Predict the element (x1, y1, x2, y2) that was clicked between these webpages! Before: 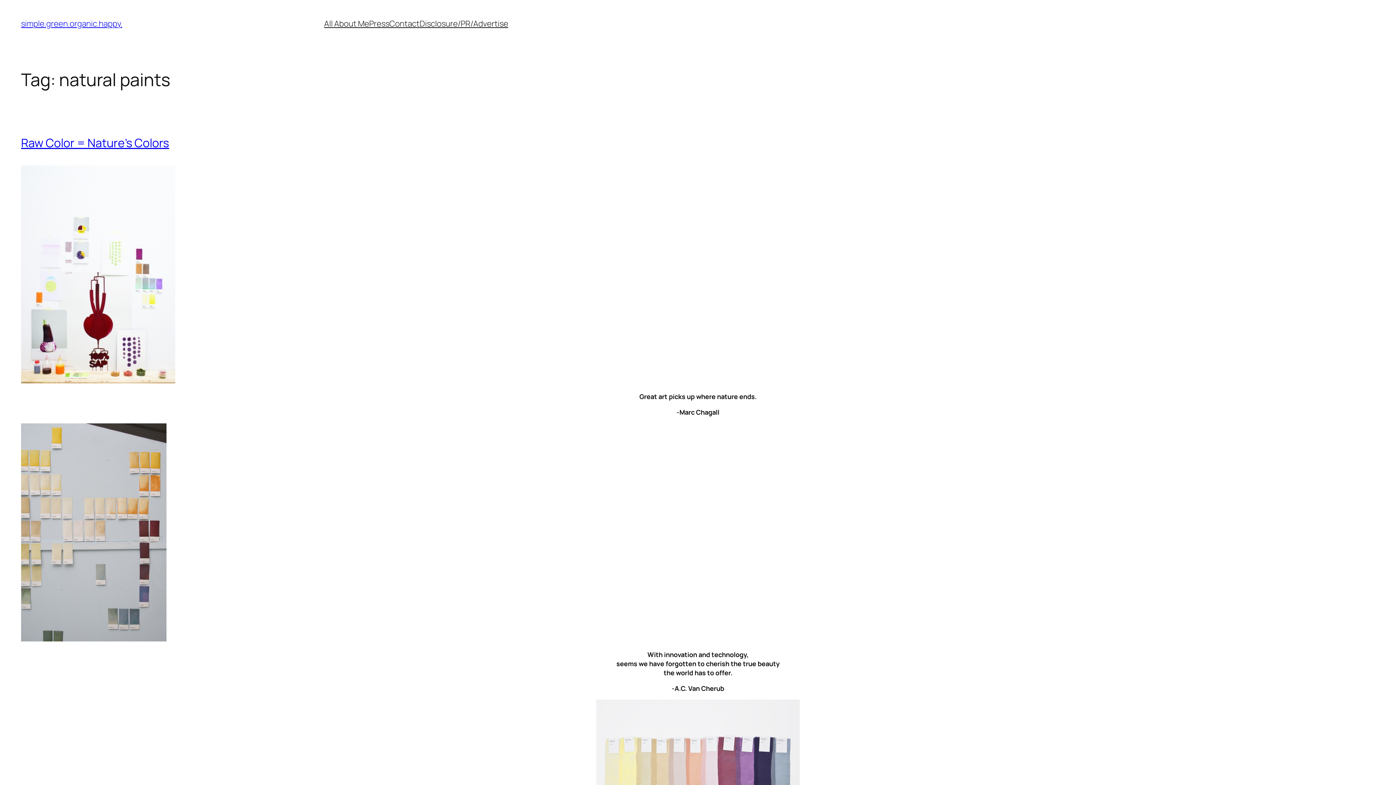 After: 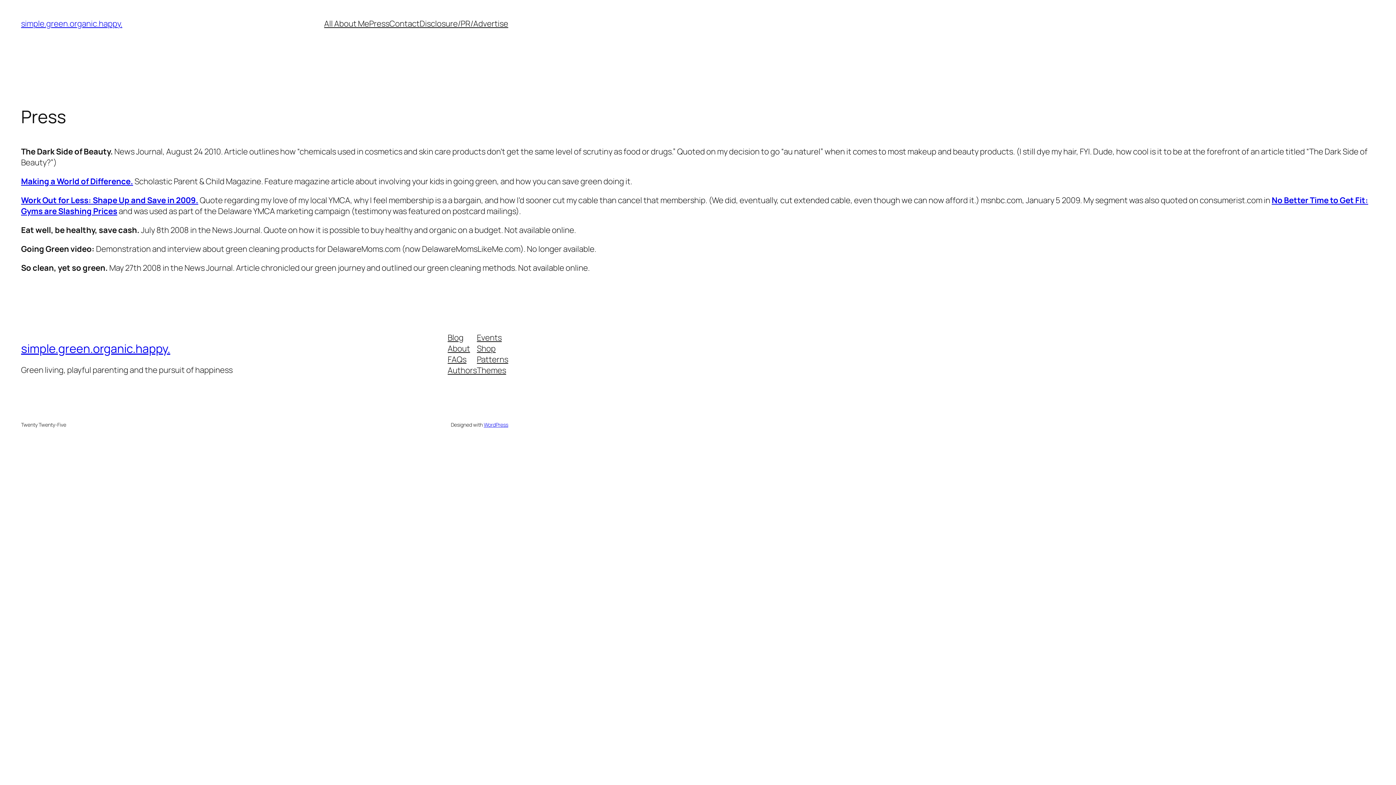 Action: label: Press bbox: (369, 18, 389, 29)